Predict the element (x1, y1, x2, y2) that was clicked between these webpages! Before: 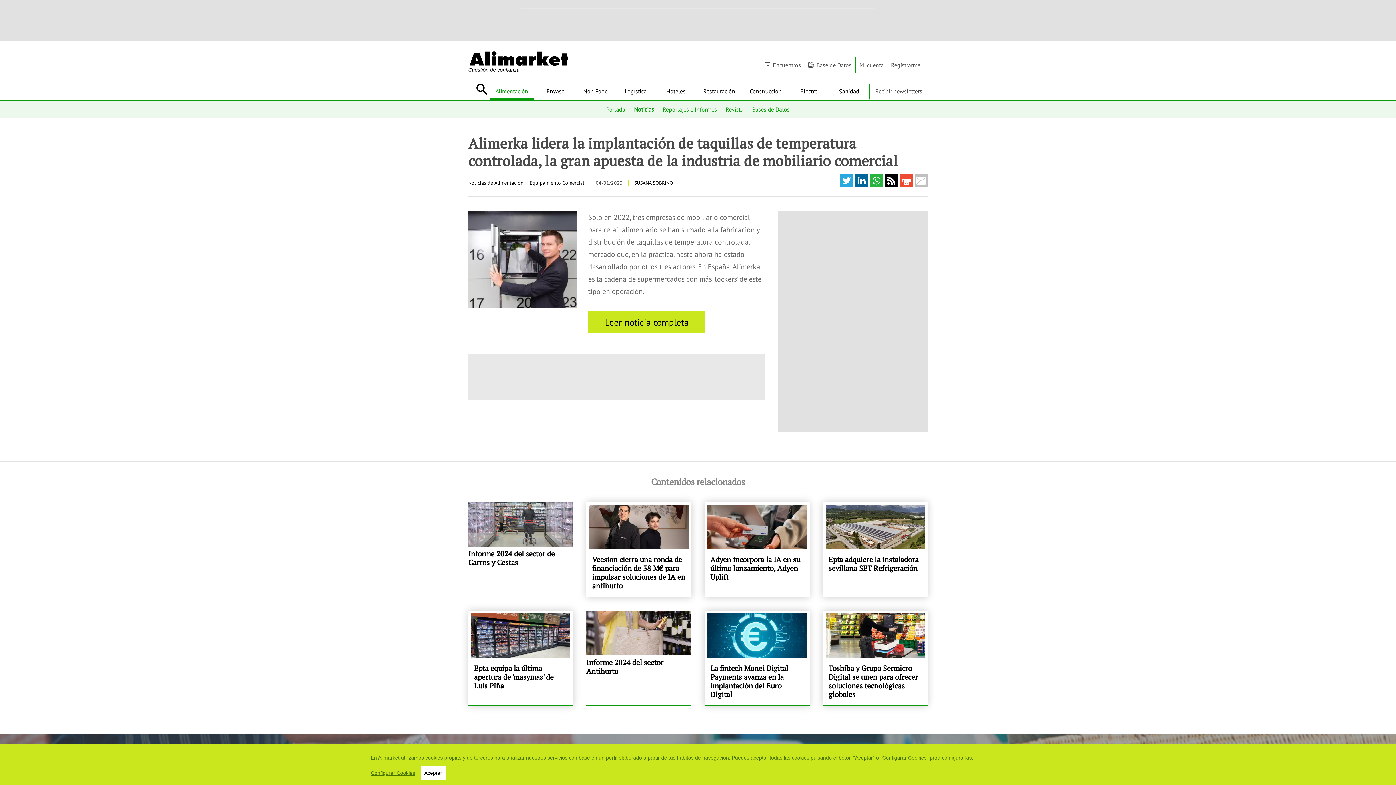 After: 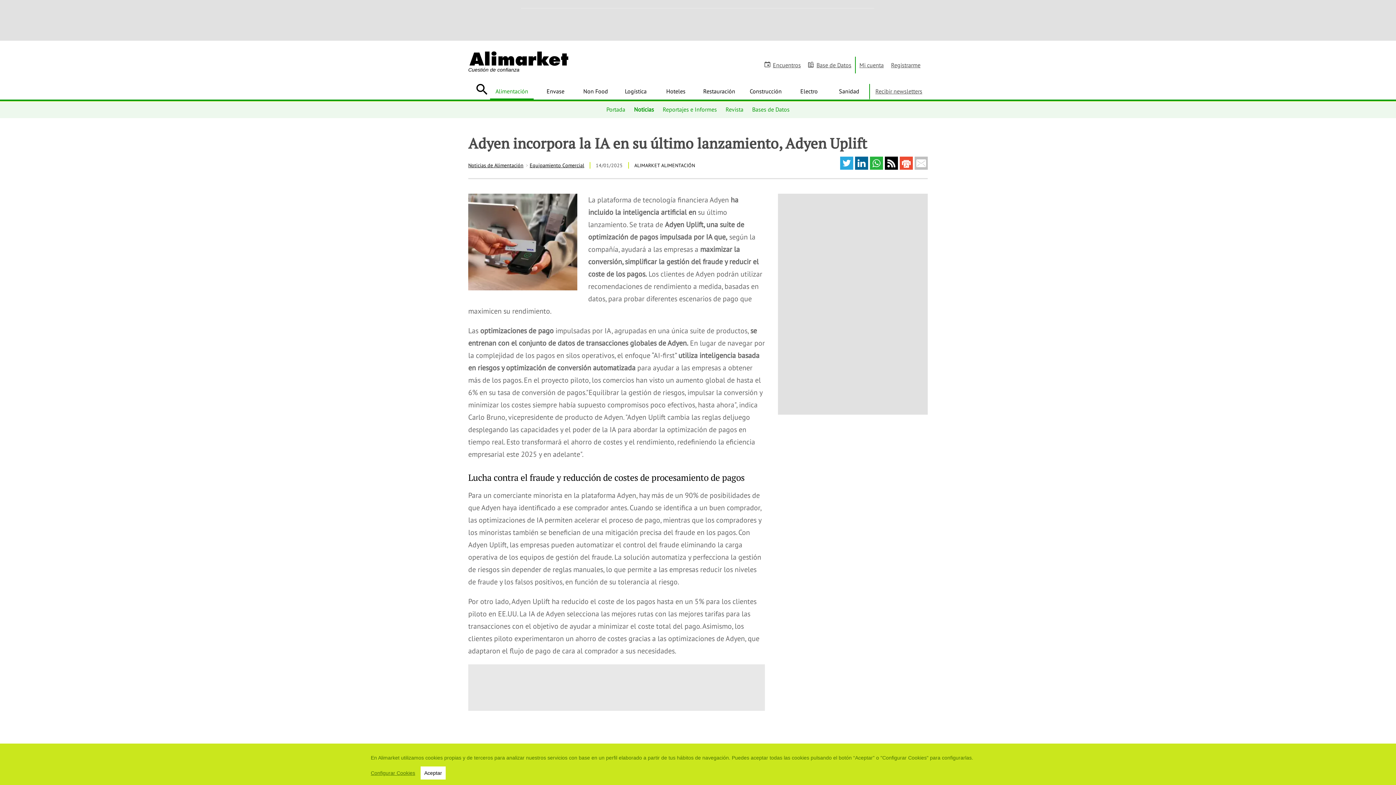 Action: bbox: (704, 502, 809, 597) label: Adyen incorpora la IA en su último lanzamiento, Adyen Uplift